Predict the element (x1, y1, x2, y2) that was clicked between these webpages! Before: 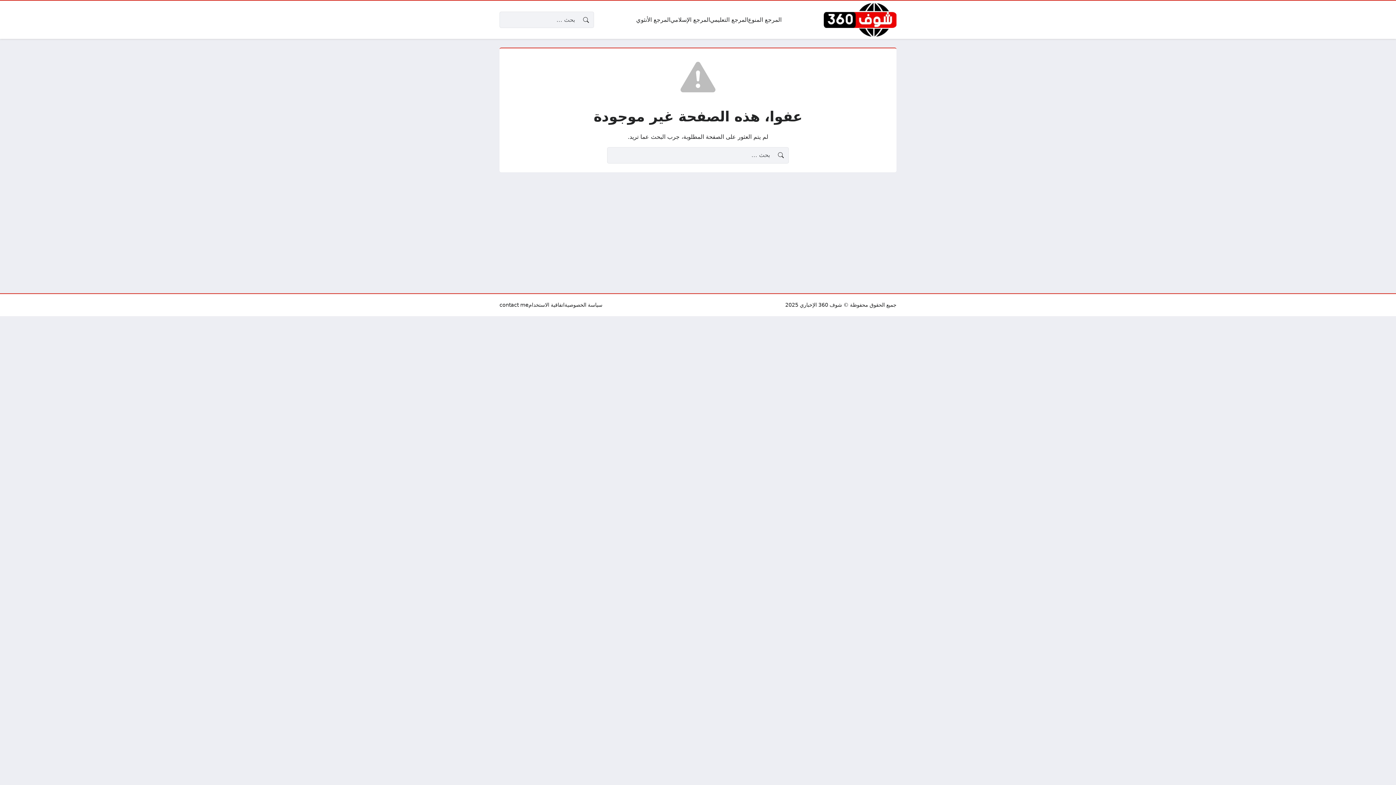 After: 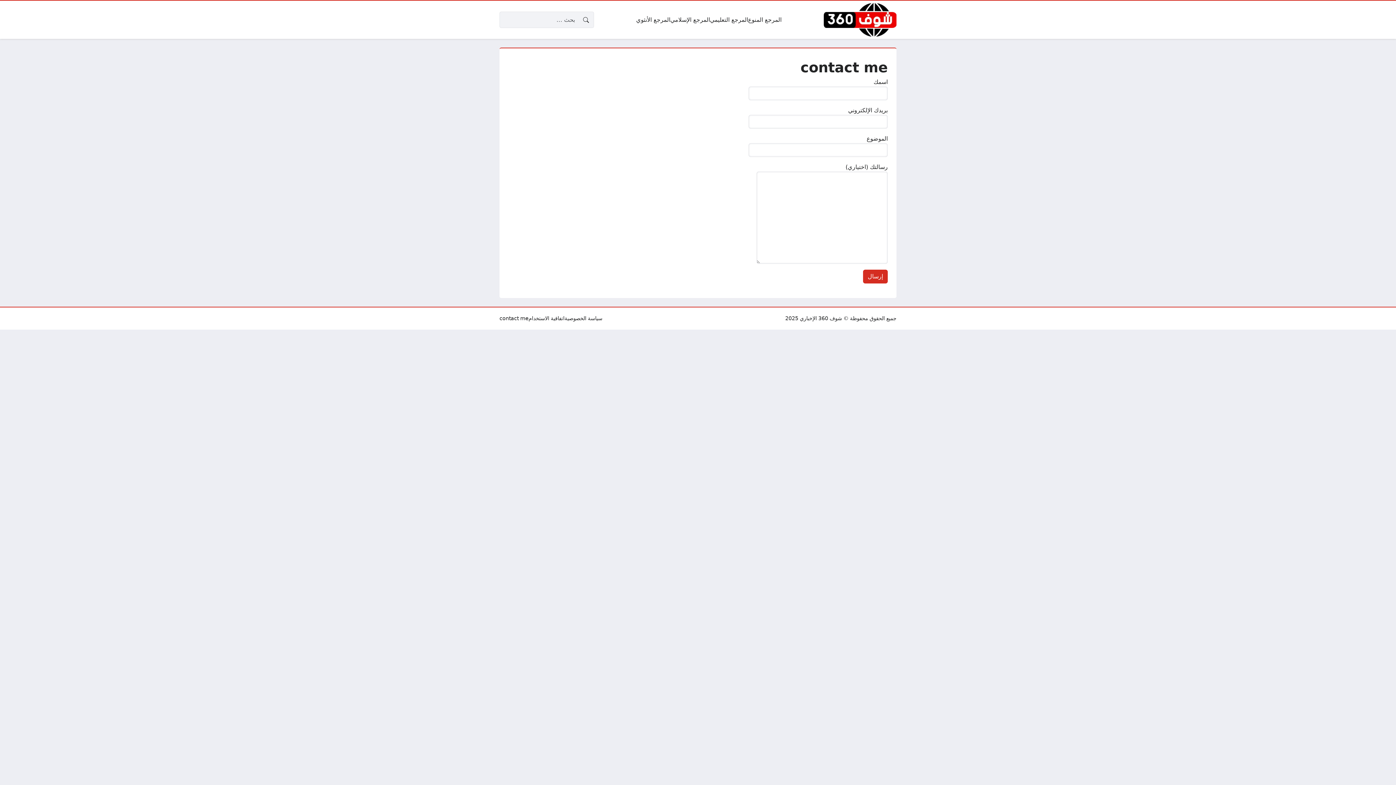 Action: bbox: (499, 301, 528, 309) label: contact me